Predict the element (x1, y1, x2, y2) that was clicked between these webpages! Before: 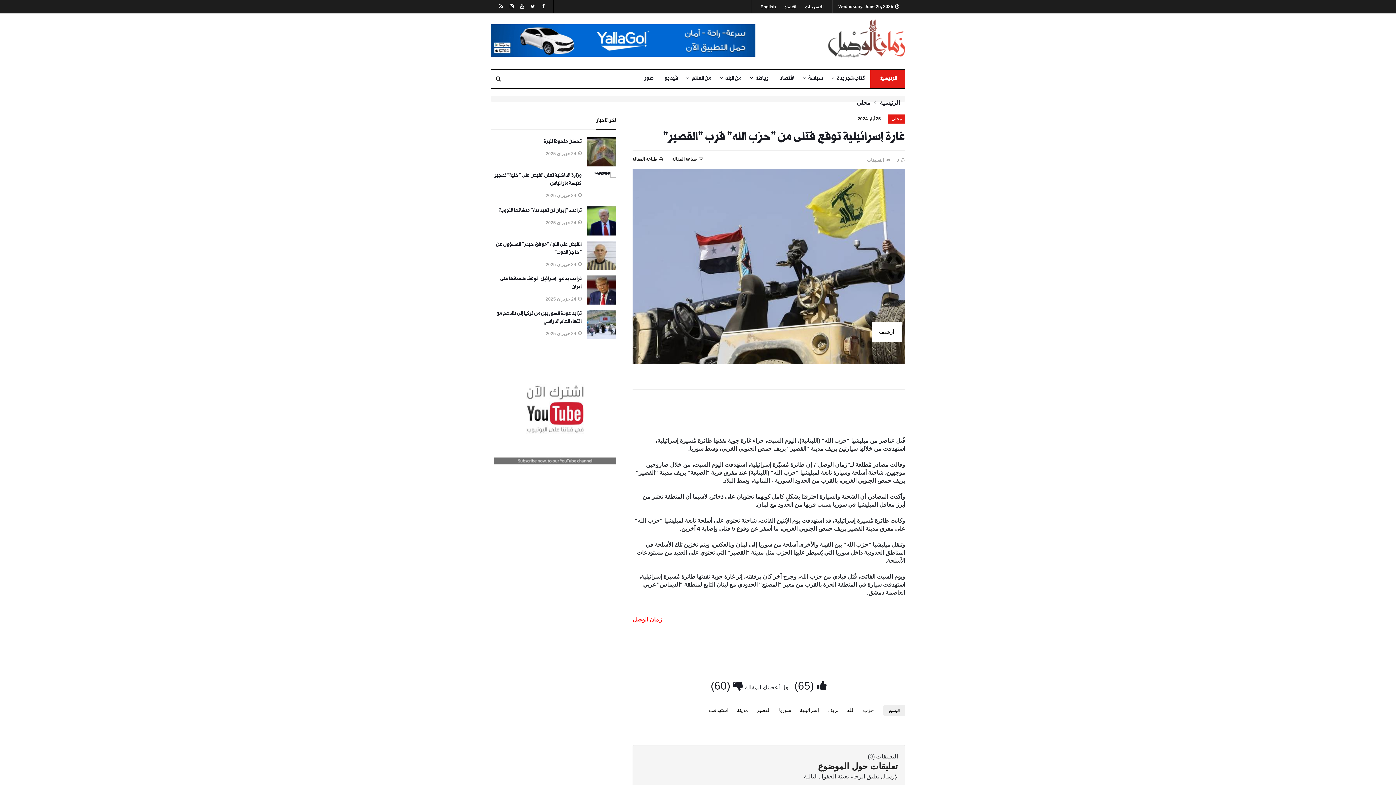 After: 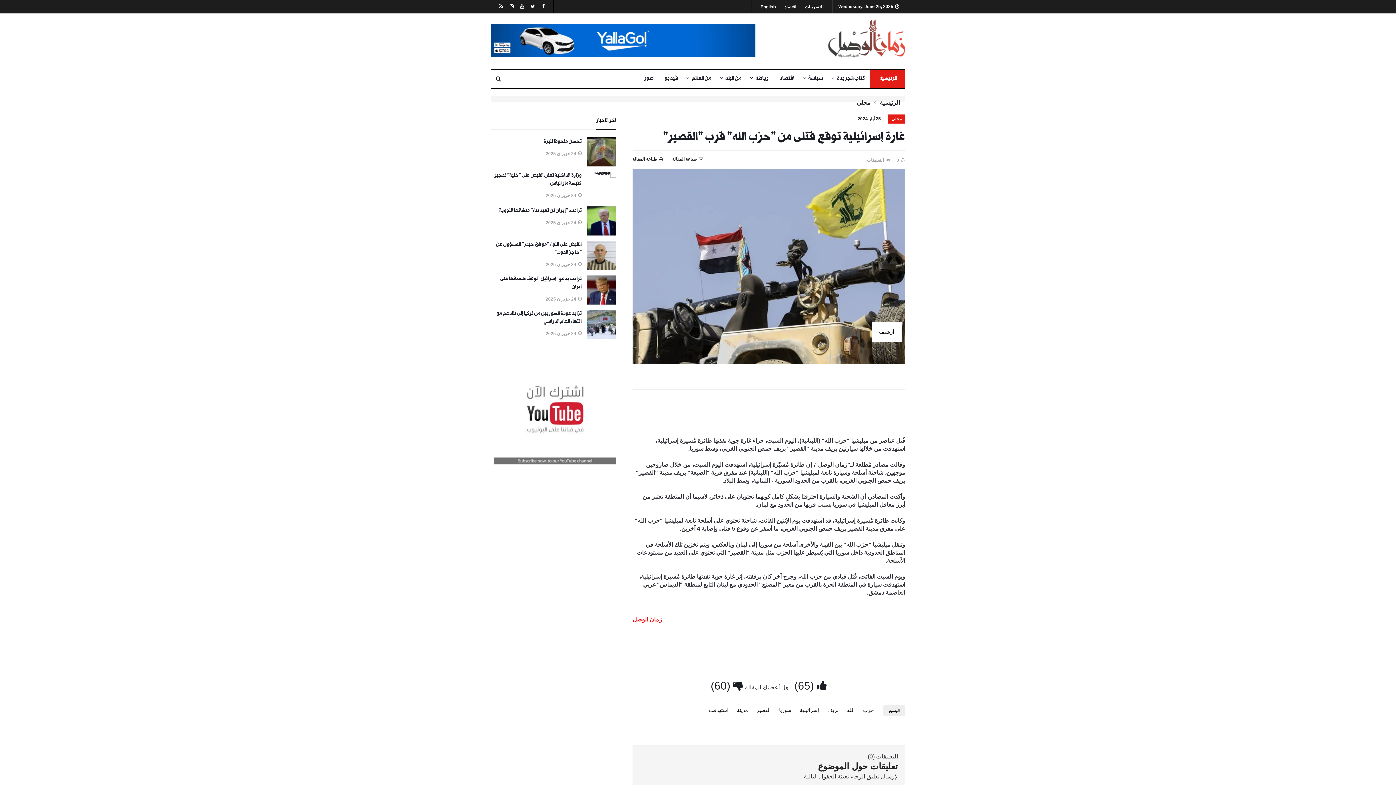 Action: bbox: (490, 52, 755, 57)